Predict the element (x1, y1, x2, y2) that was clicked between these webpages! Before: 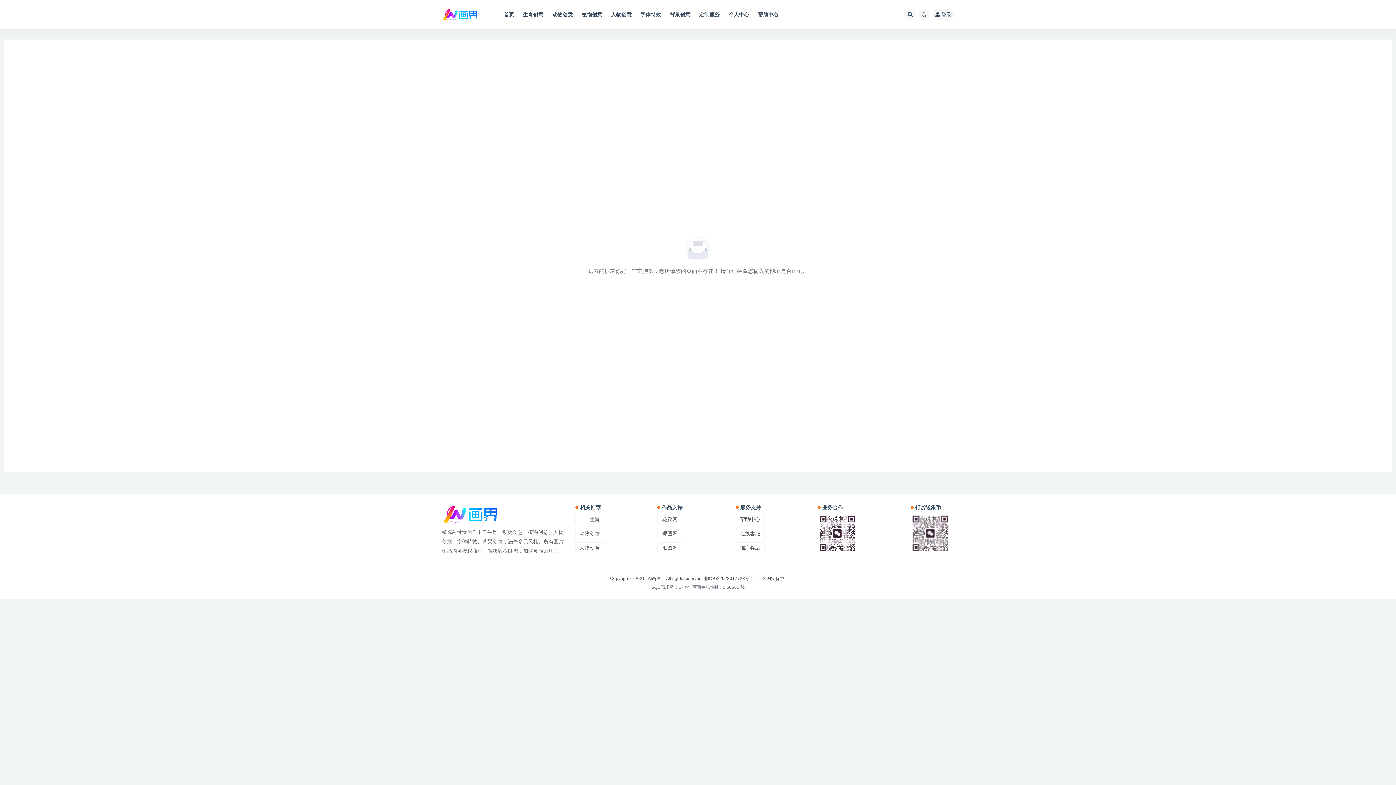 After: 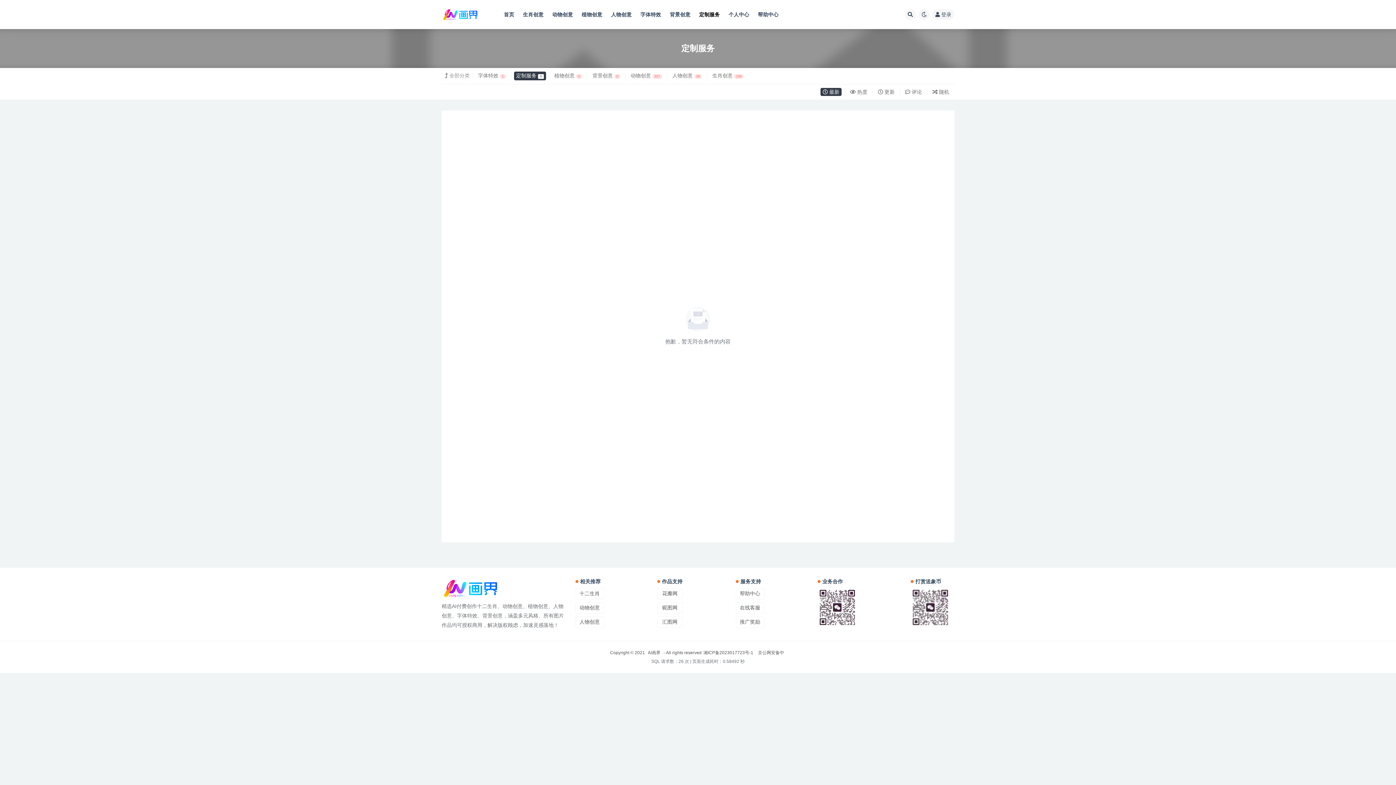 Action: label: 定制服务 bbox: (699, 0, 720, 29)